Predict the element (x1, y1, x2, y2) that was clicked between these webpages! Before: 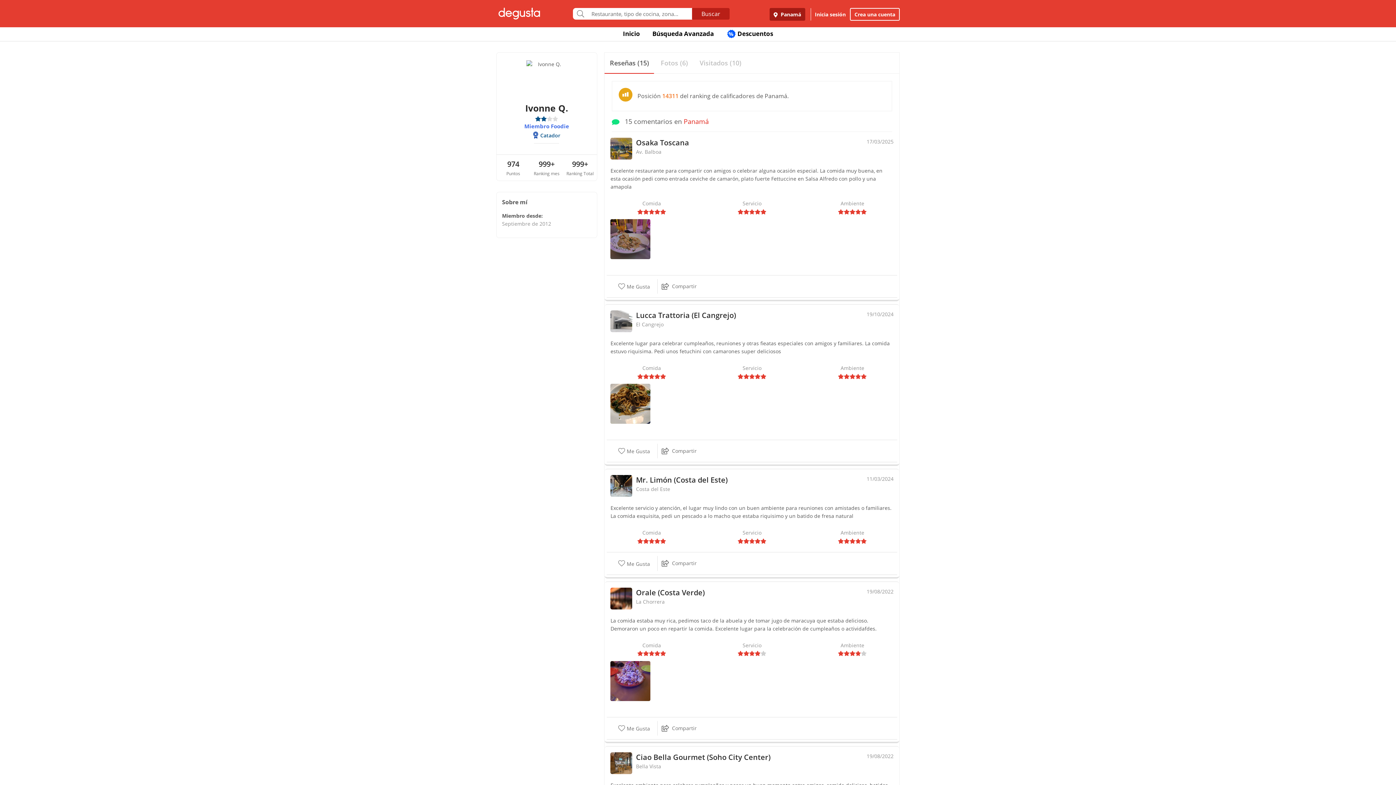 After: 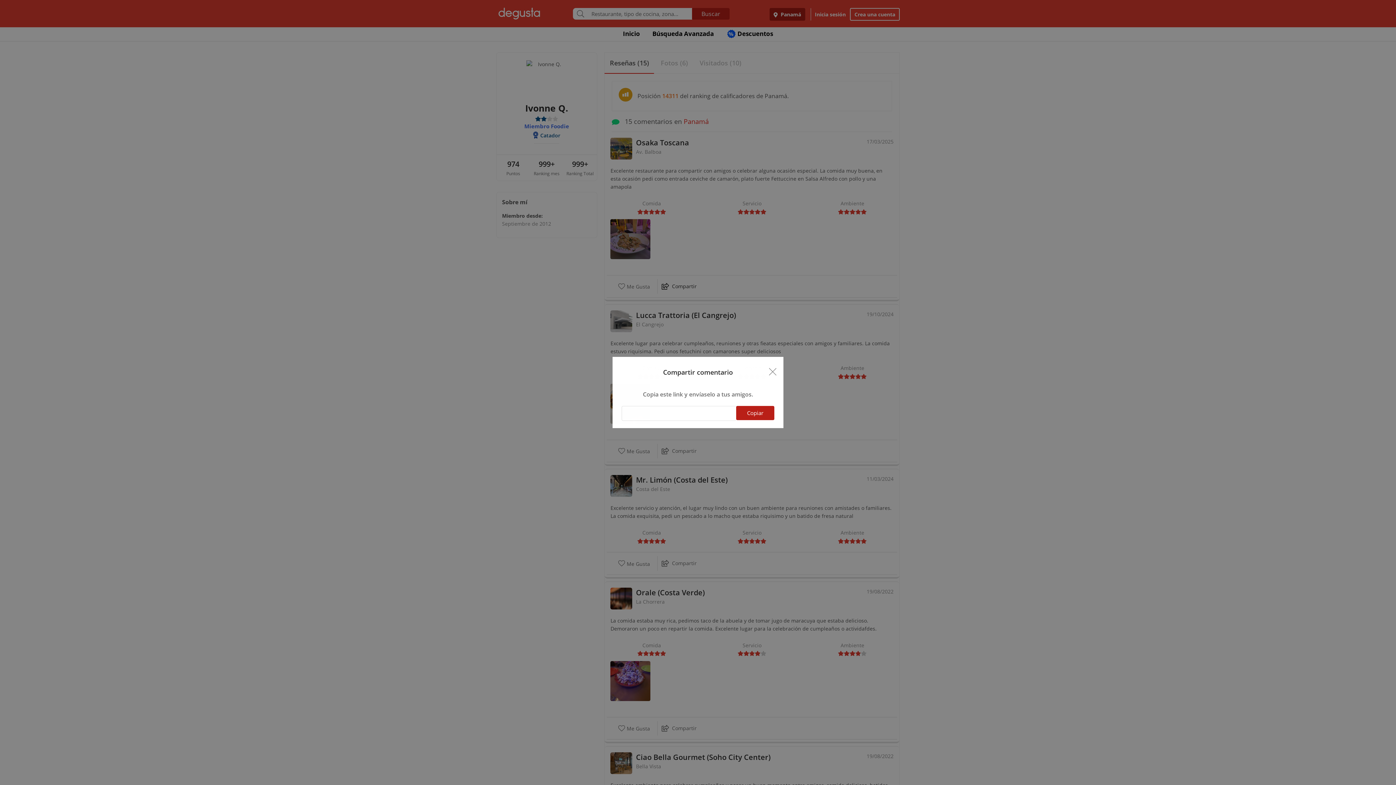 Action: bbox: (657, 279, 705, 293) label: Compartir